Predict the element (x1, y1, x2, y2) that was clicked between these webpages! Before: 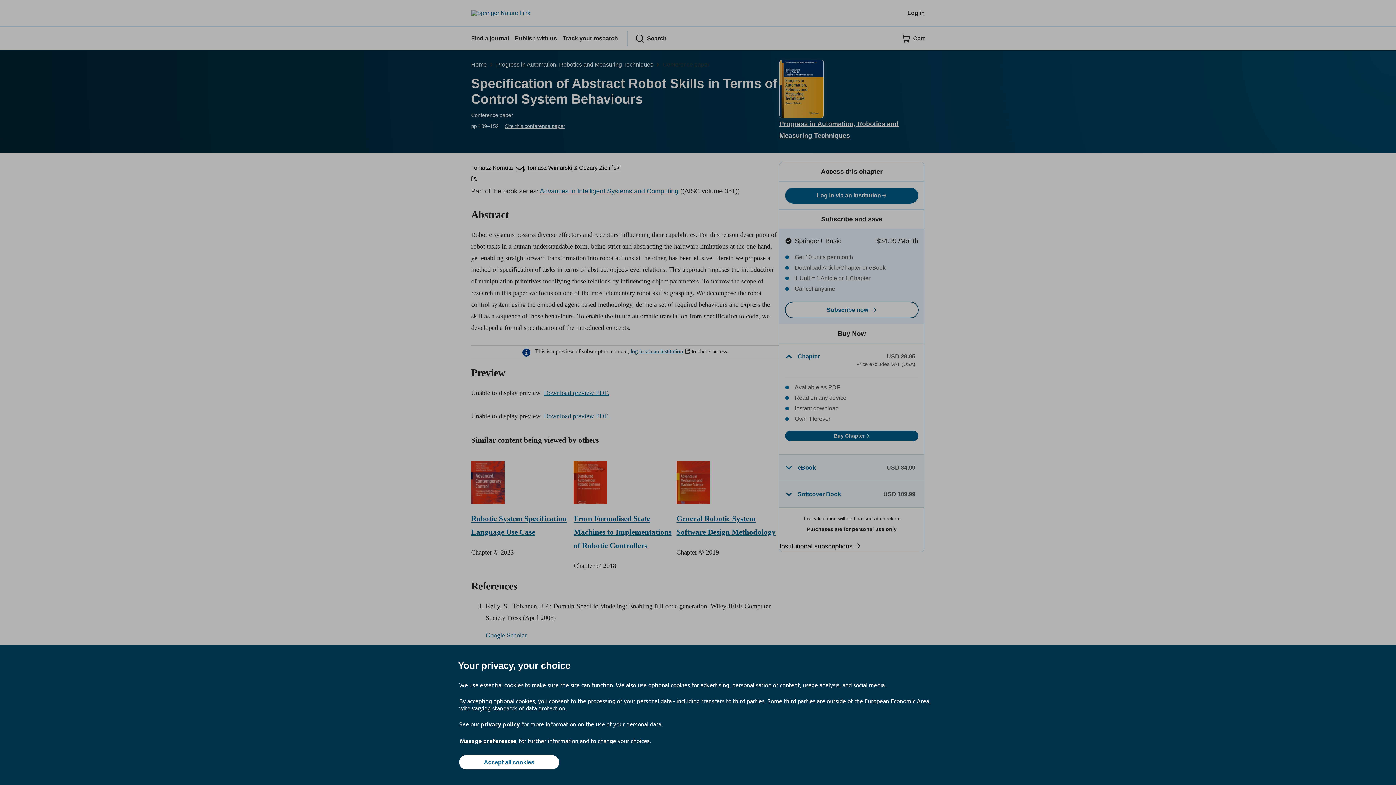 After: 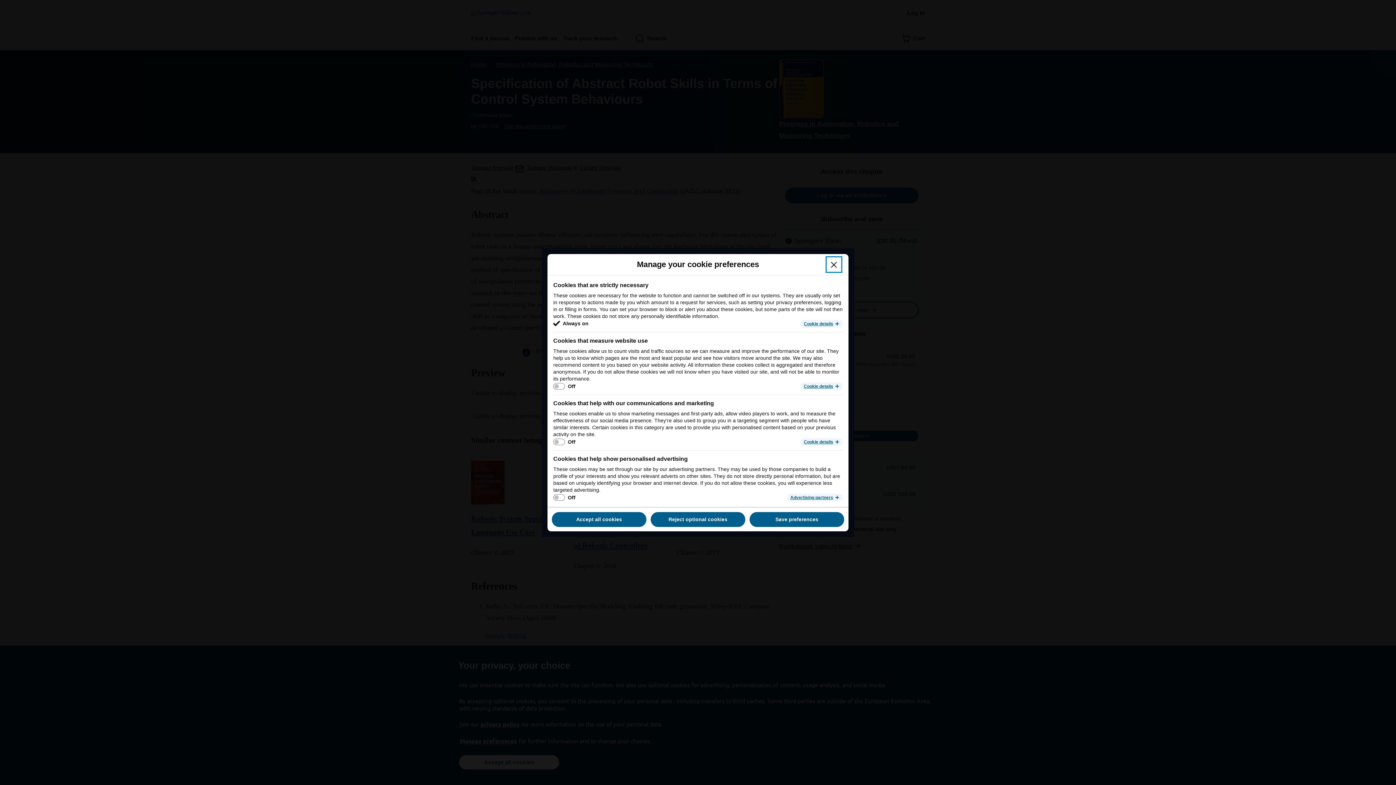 Action: bbox: (459, 737, 517, 745) label: Manage preferences